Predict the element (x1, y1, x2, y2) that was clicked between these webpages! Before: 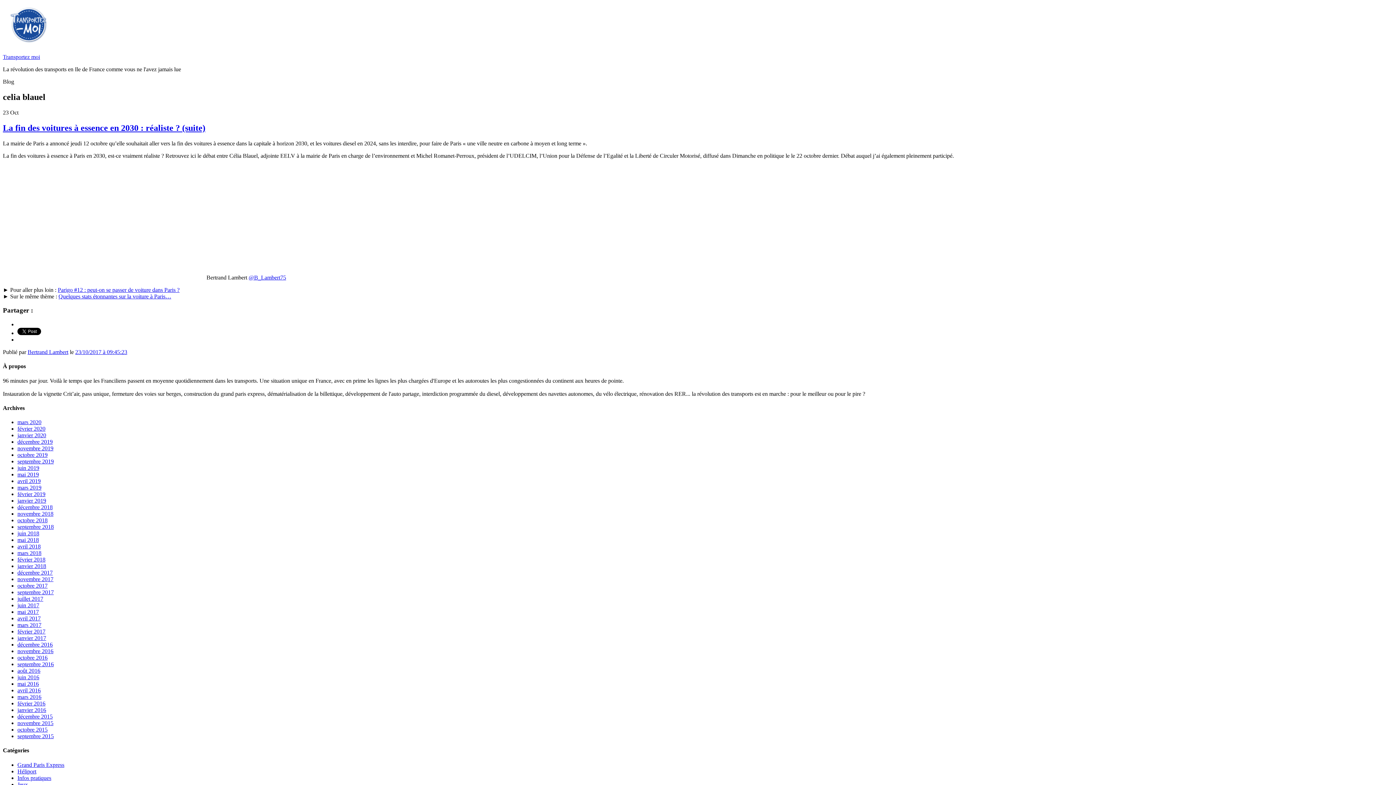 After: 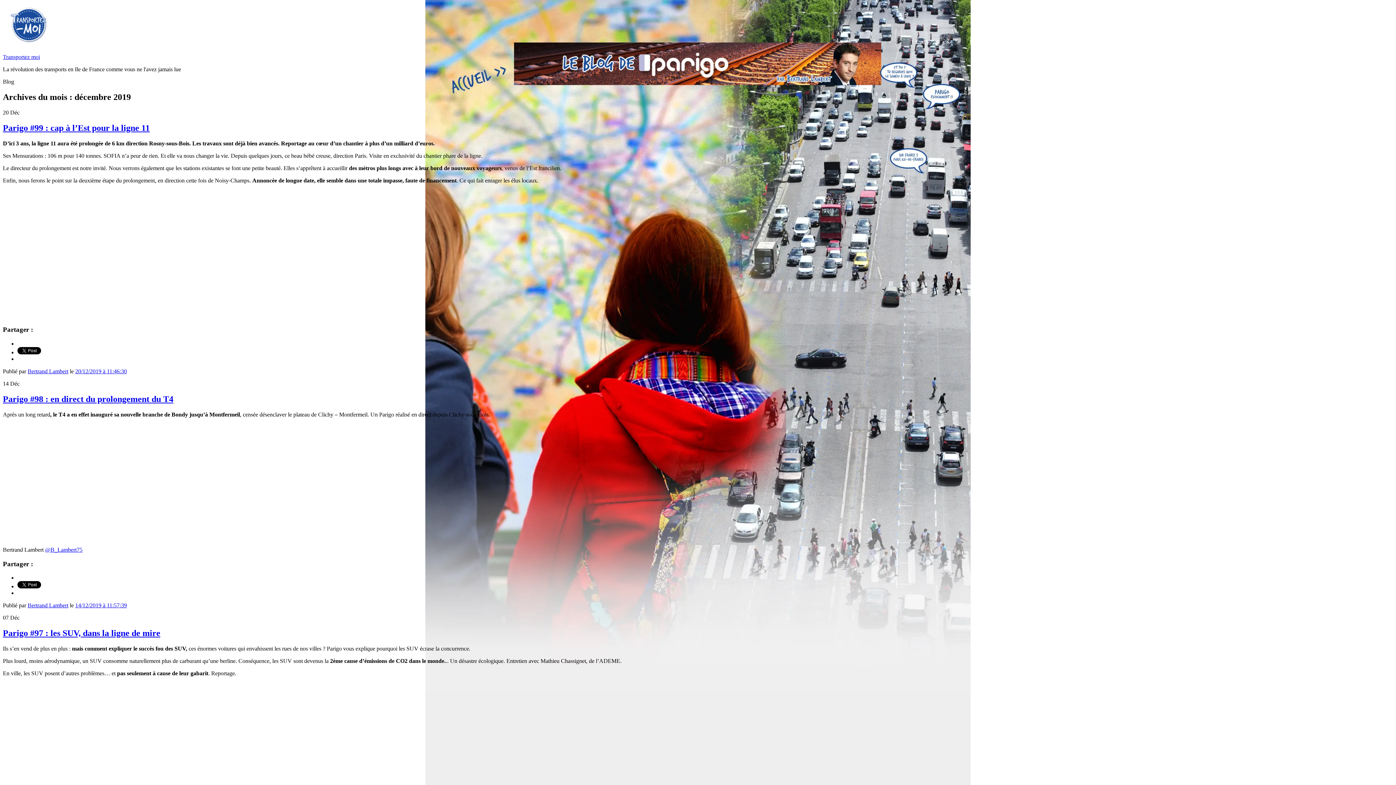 Action: bbox: (17, 438, 52, 445) label: décembre 2019